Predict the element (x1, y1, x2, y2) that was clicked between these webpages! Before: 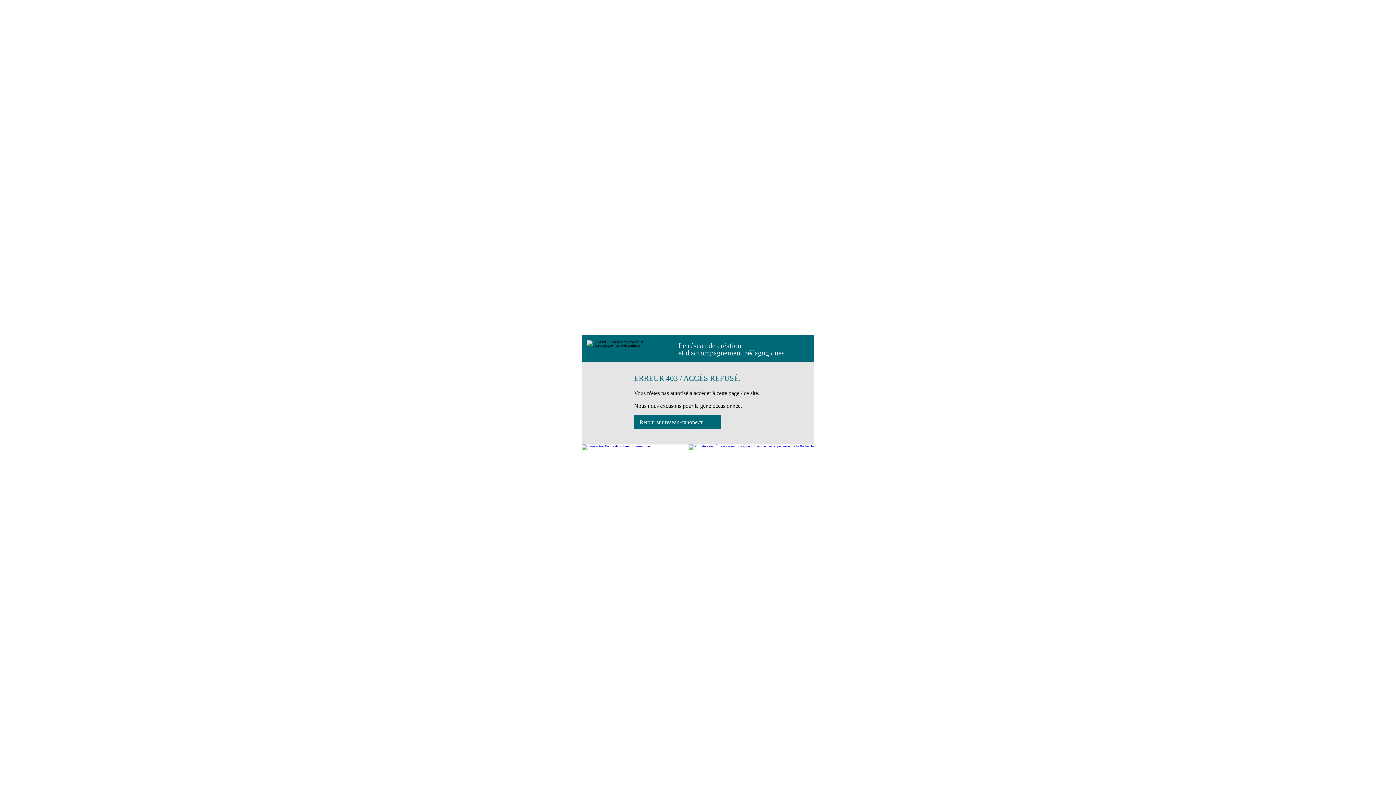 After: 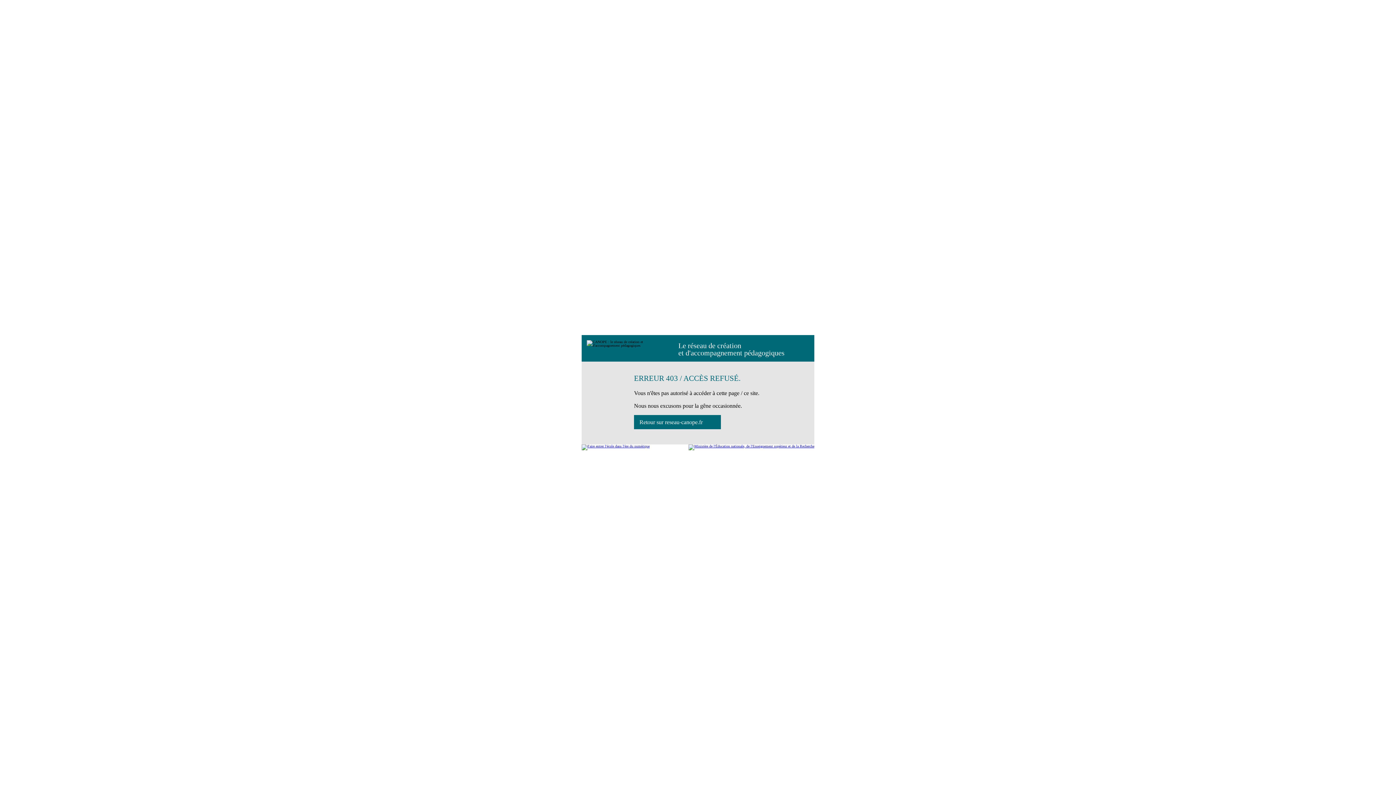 Action: bbox: (688, 444, 814, 450)